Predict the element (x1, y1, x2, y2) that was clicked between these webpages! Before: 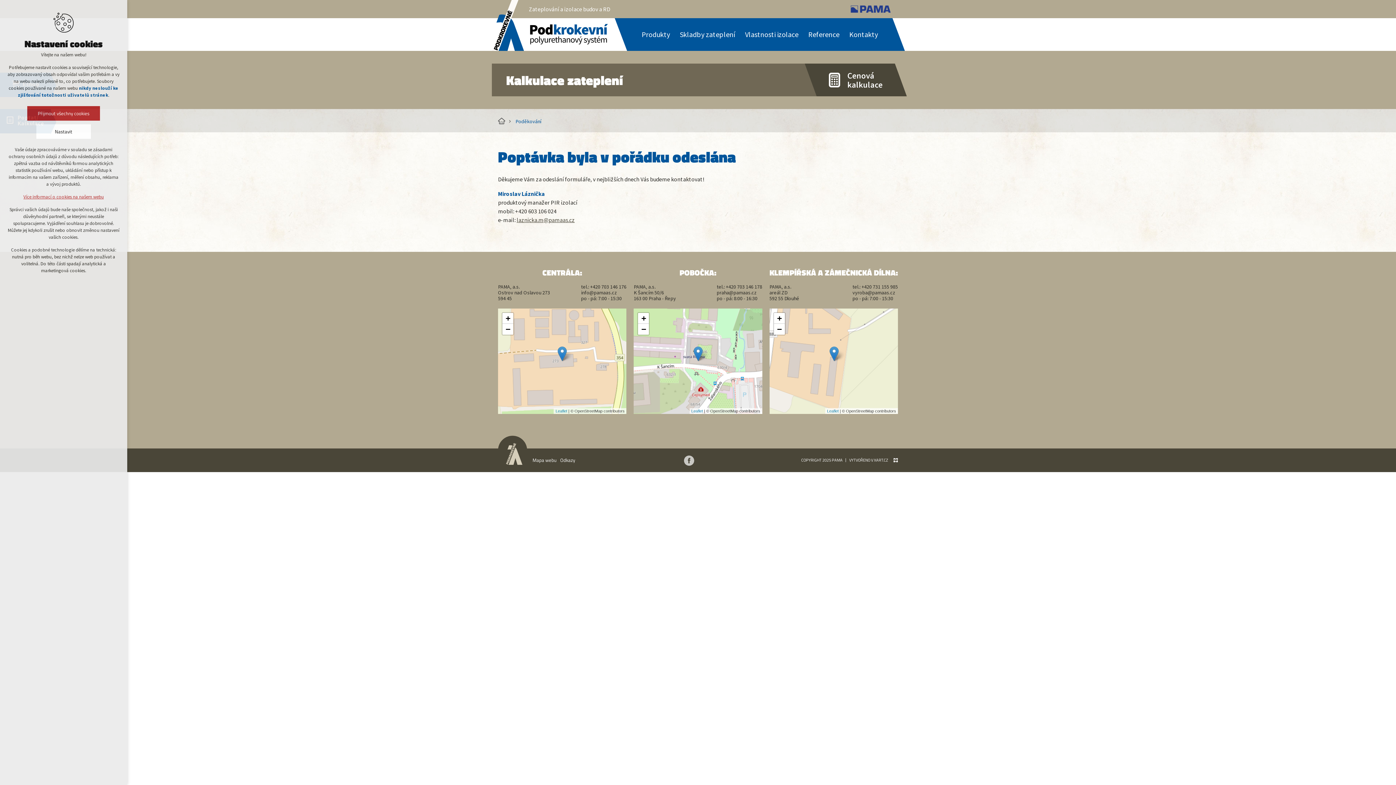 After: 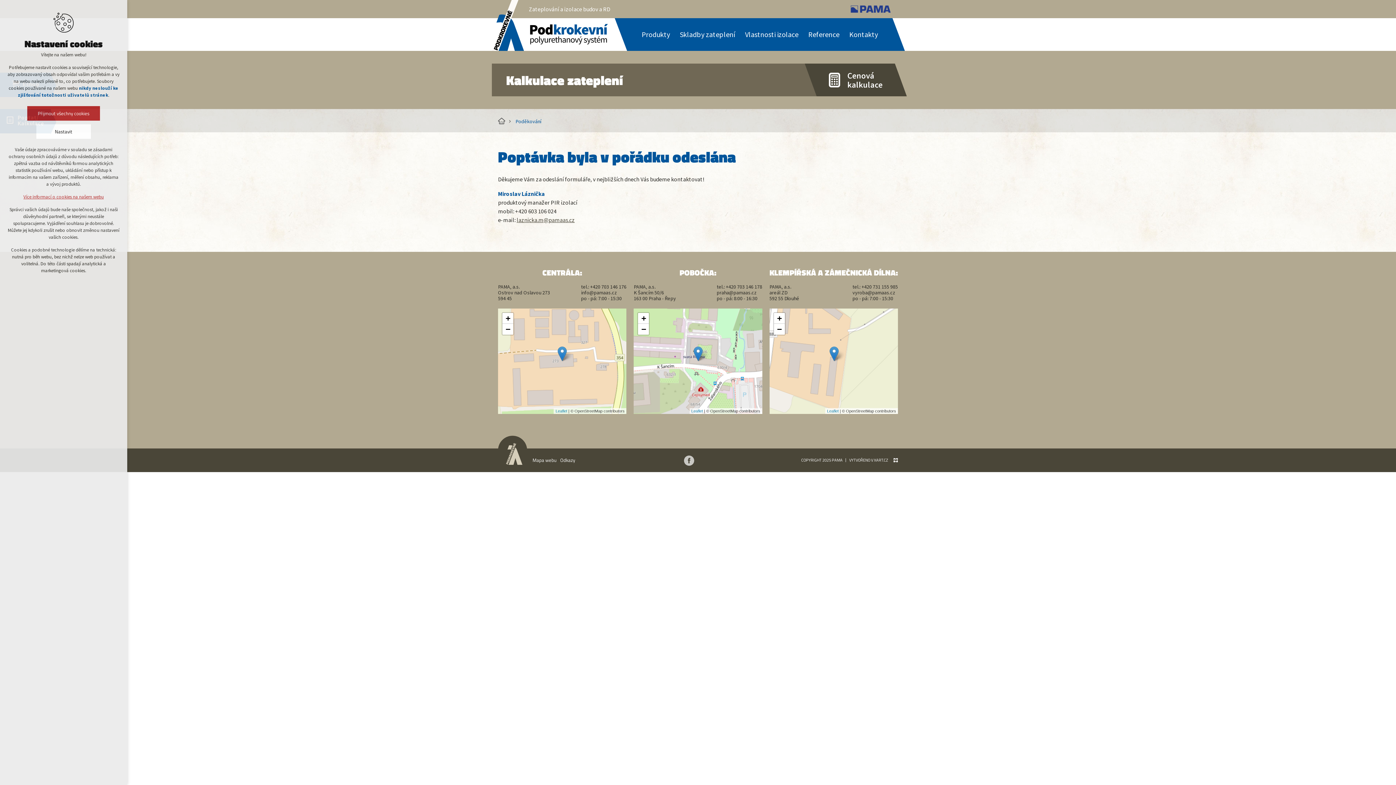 Action: bbox: (850, 5, 890, 12)